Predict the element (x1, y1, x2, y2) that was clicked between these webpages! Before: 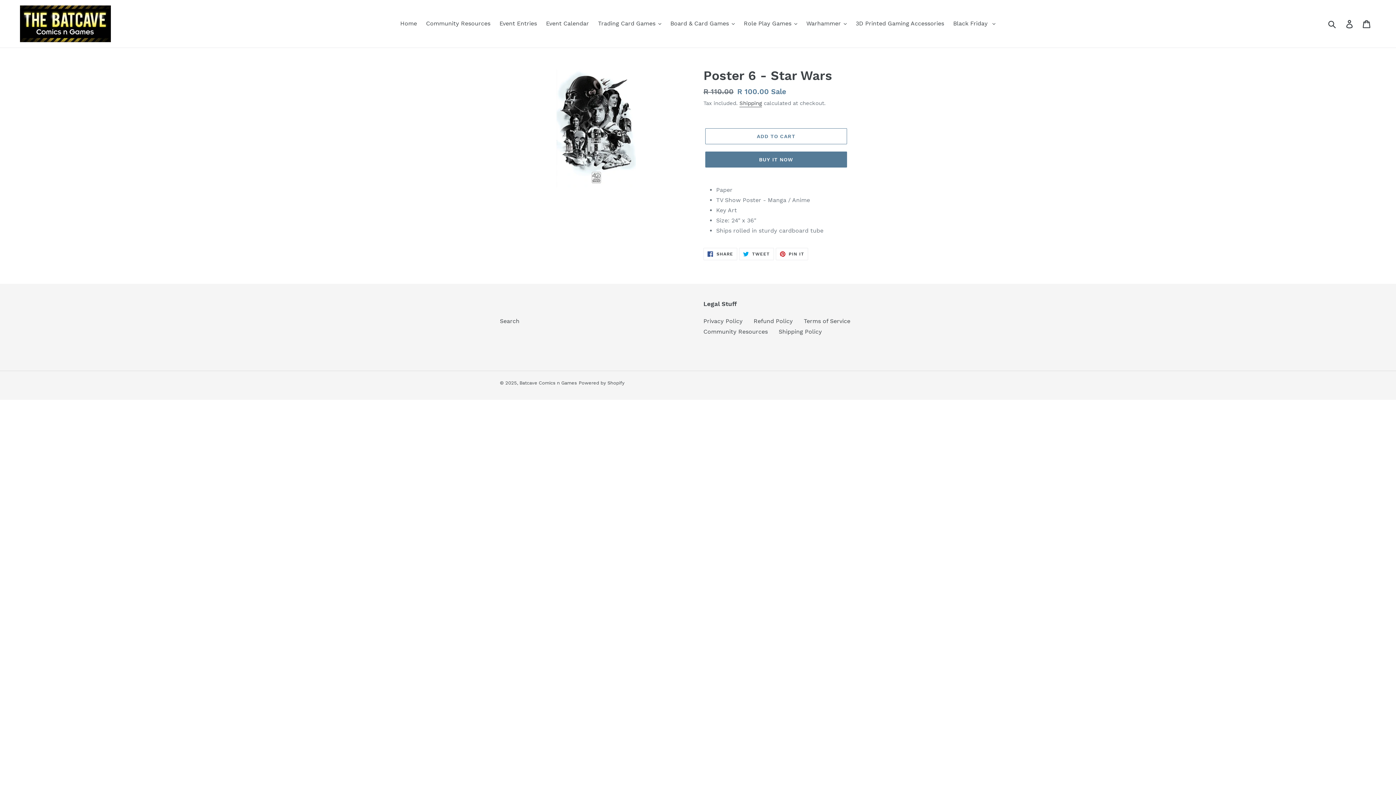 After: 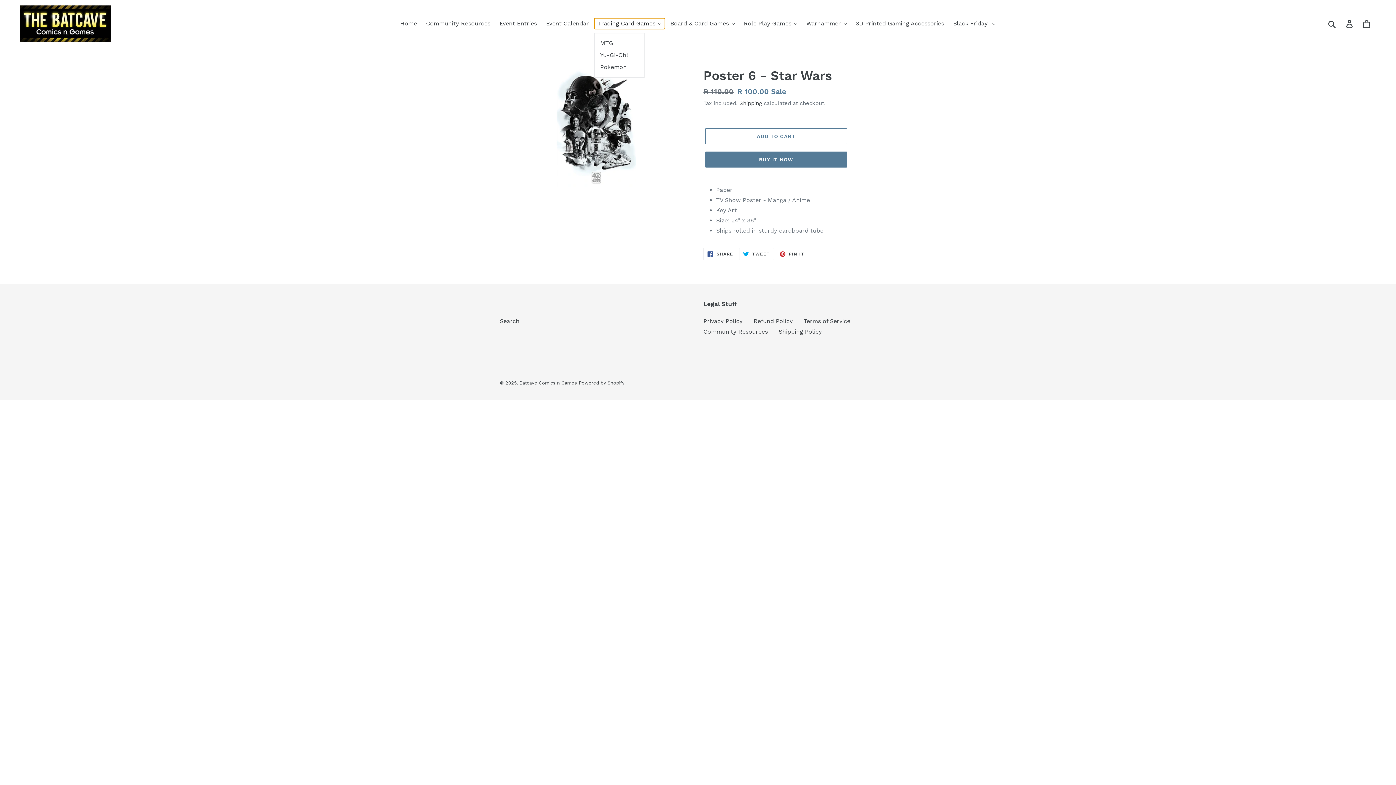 Action: bbox: (594, 18, 665, 29) label: Trading Card Games